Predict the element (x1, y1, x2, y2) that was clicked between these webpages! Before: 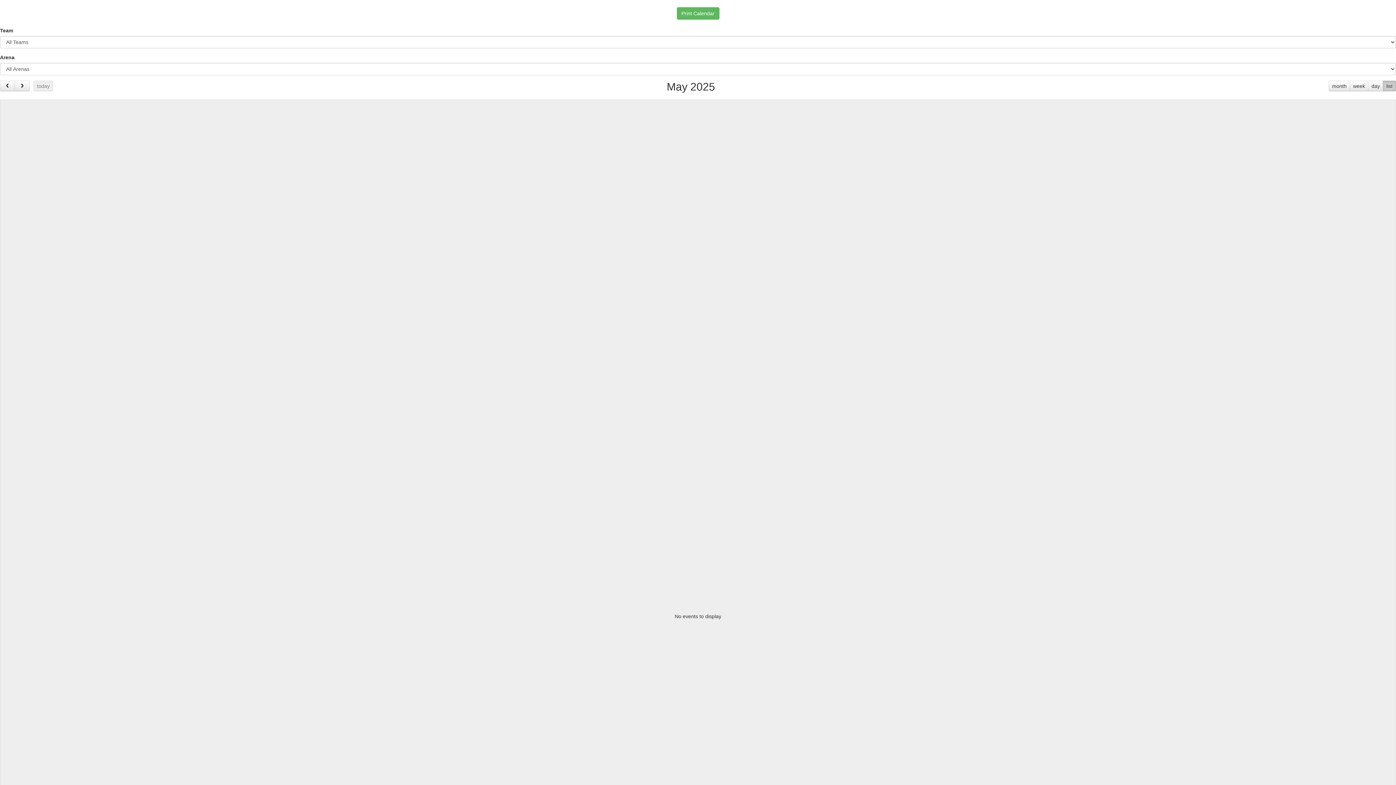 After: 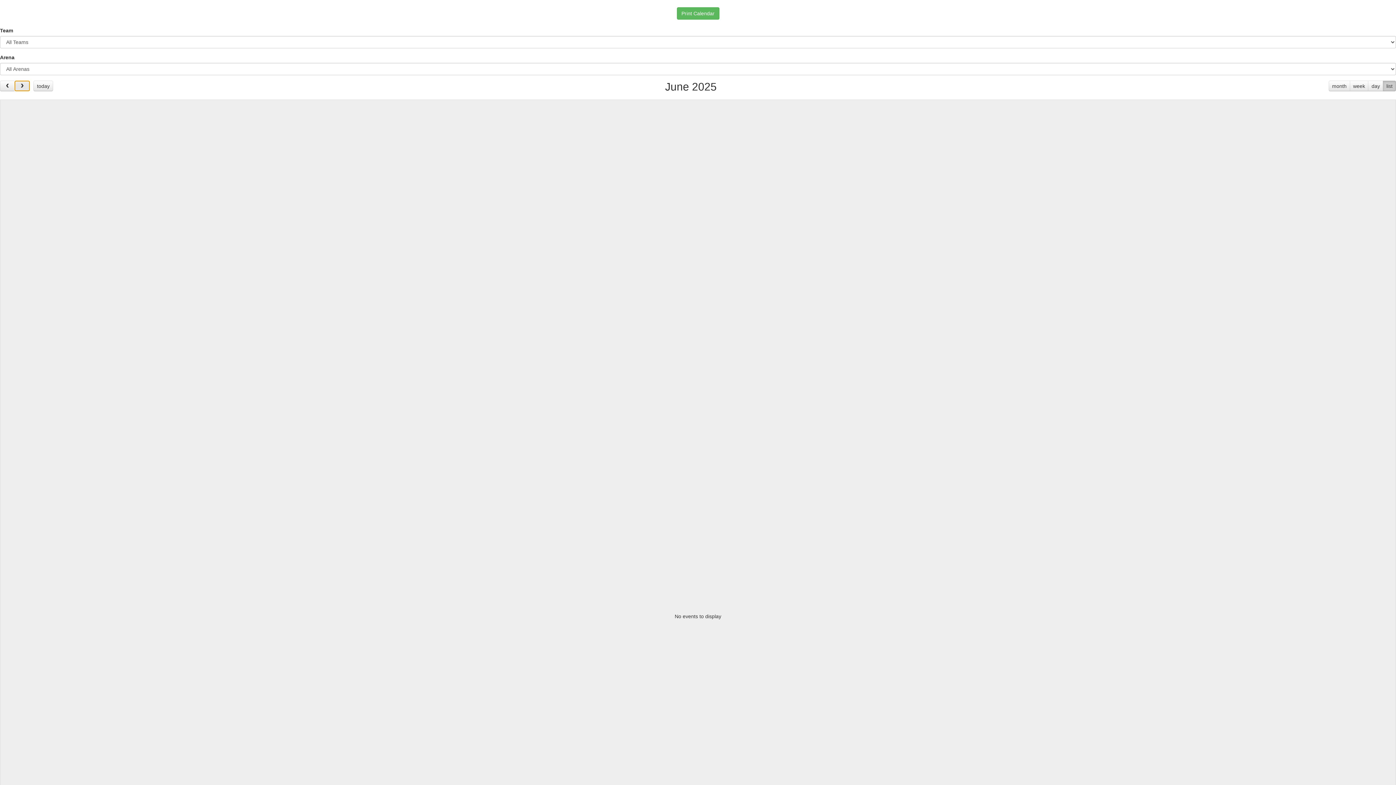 Action: bbox: (14, 80, 29, 91)